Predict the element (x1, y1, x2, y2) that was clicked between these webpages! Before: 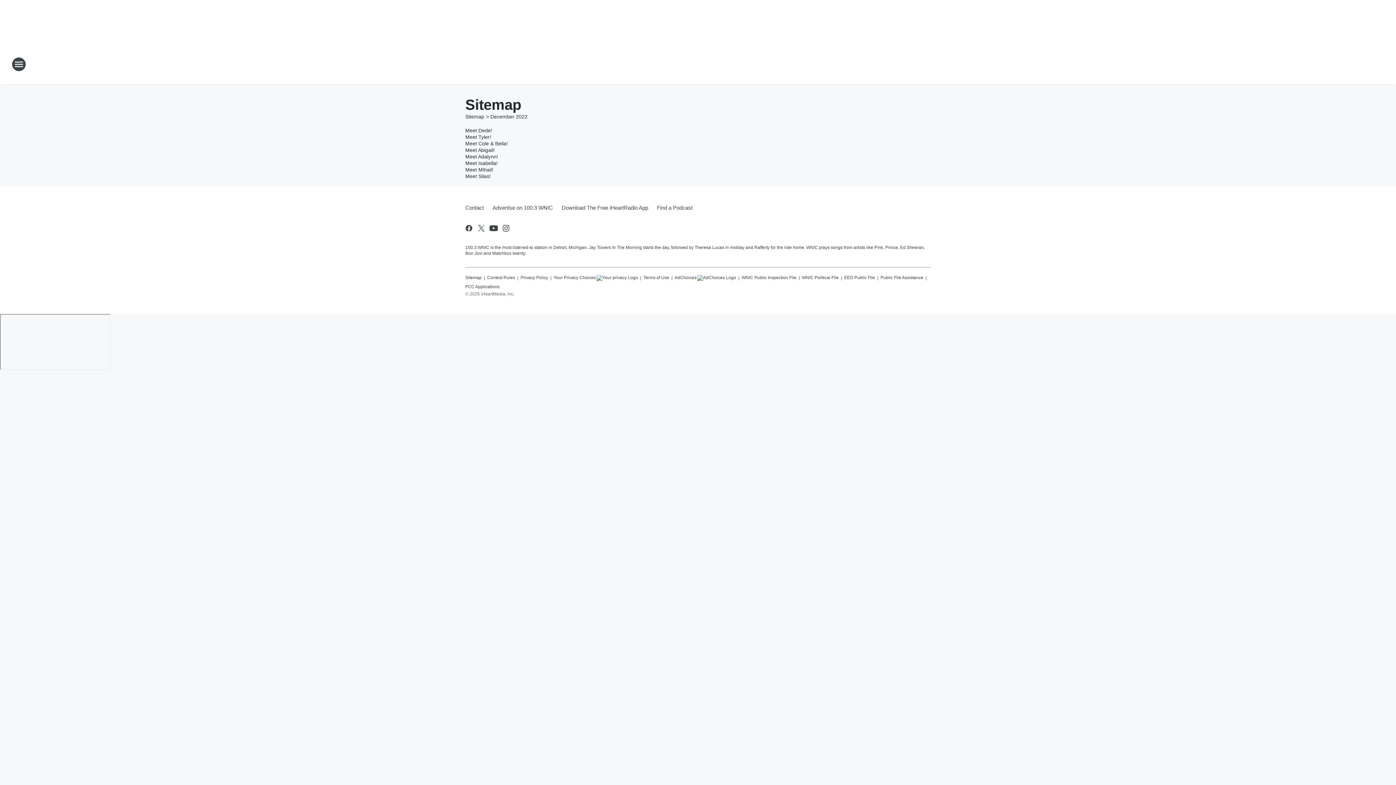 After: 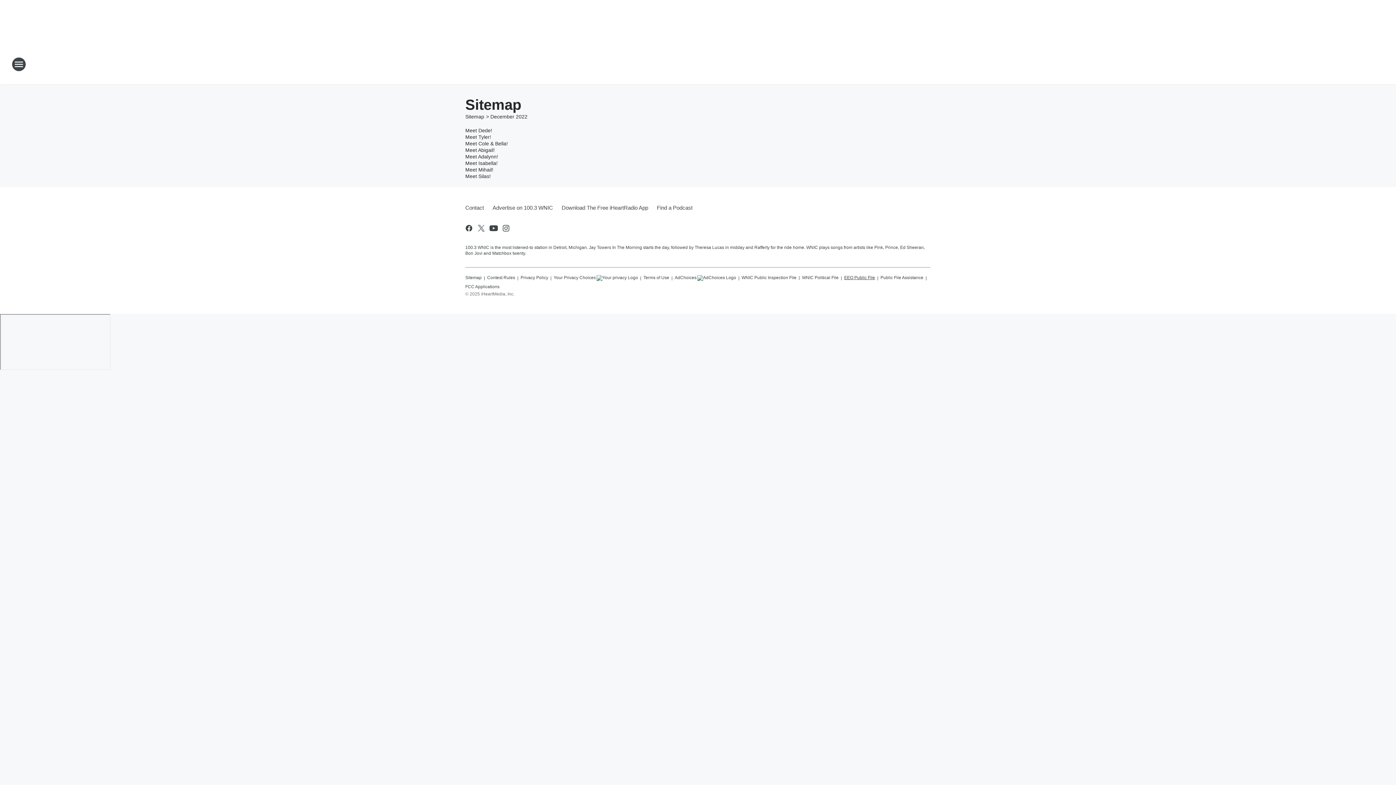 Action: bbox: (844, 272, 875, 281) label: EEO Public File